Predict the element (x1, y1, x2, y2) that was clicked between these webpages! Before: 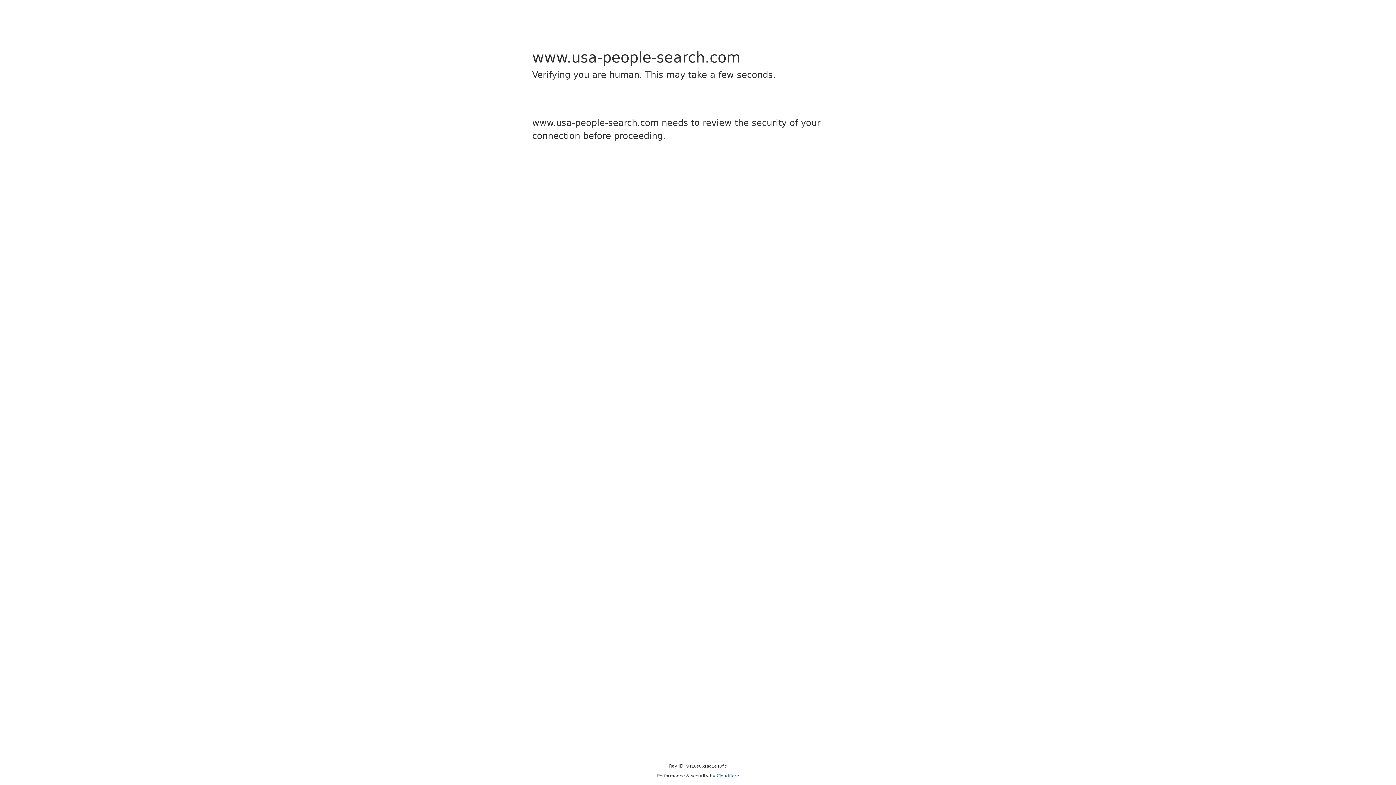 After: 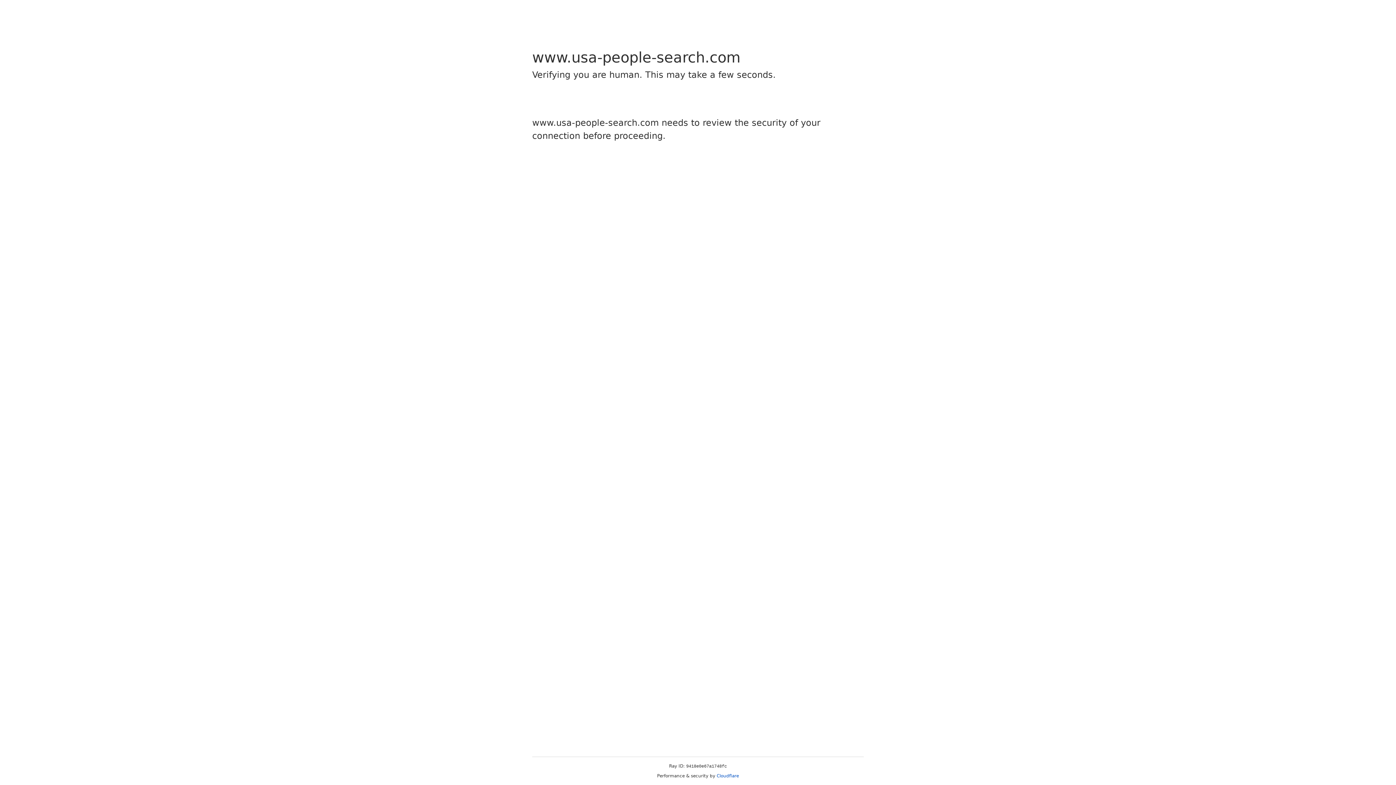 Action: label: Cloudflare bbox: (716, 773, 739, 778)